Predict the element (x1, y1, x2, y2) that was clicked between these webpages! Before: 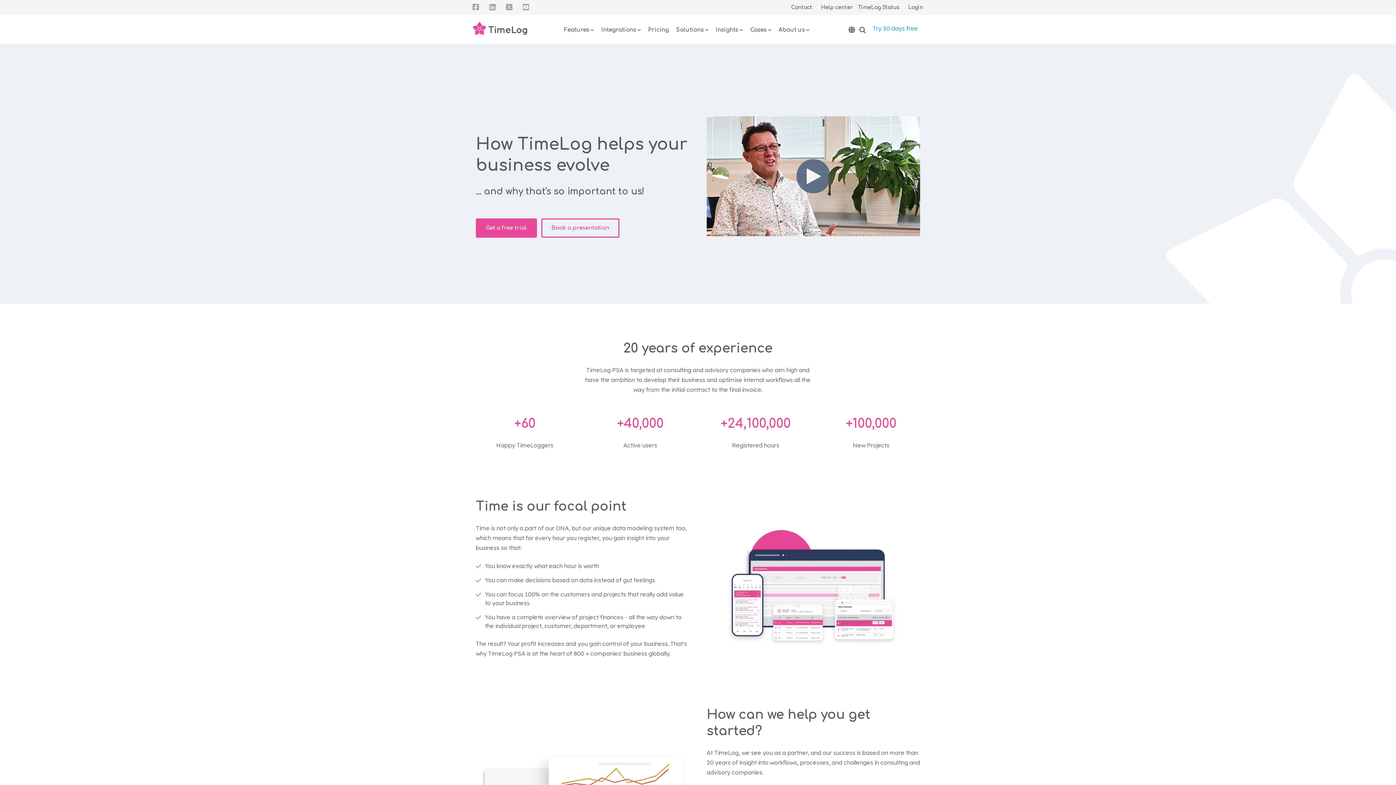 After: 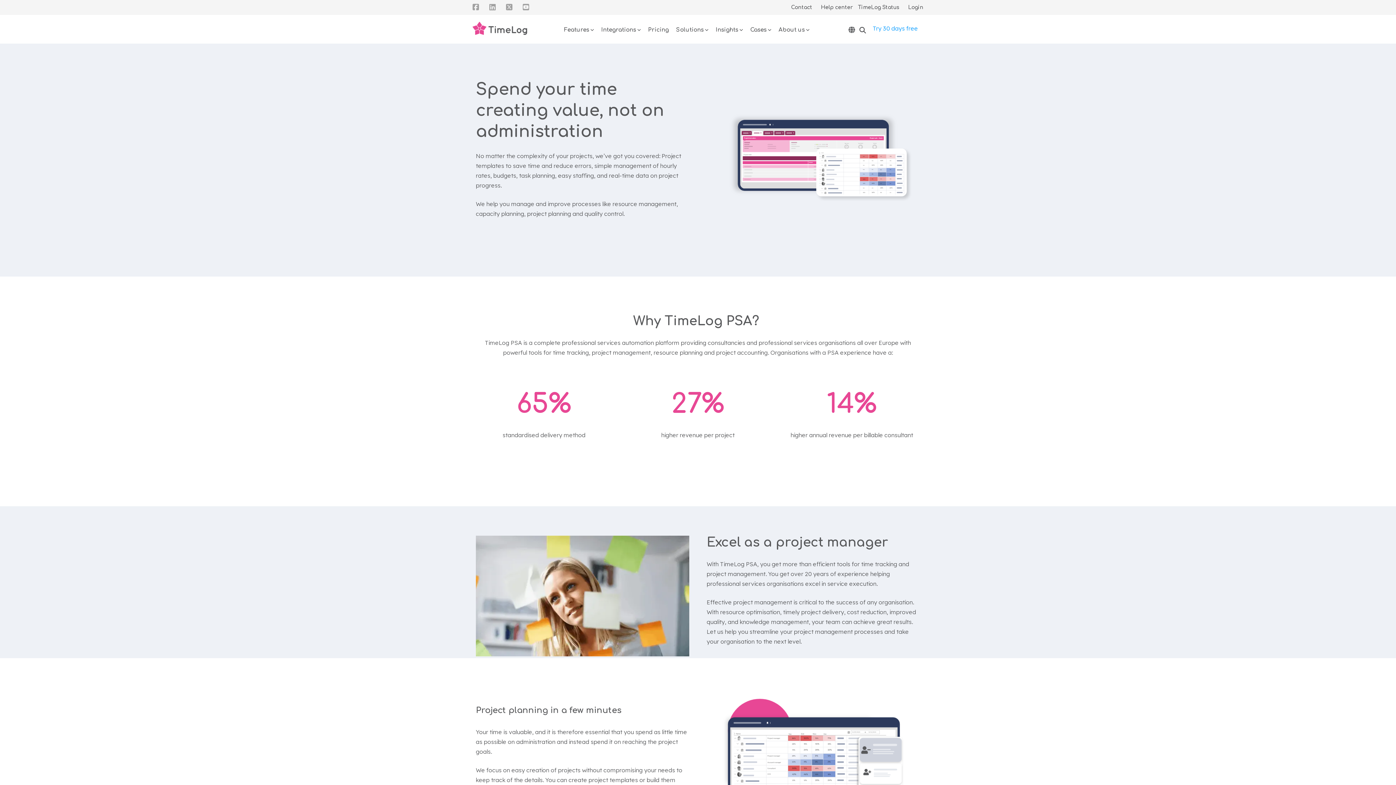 Action: label: Solutions

Economy department
Save 1-2 days a month on your invoicing process.

Project teams
From planning to execution and evaluation. Robust tools for every project manager.

Management teams
Create a performance-driven culture with solid reporting capabilities.

Large enterprises
Enhance operations and performance across entities, countries and departments.

NGOs and non-profit organisations
Simplify internal processes, spend less time on administration, and get documentation in place - at a discounted rate. bbox: (676, 24, 708, 36)